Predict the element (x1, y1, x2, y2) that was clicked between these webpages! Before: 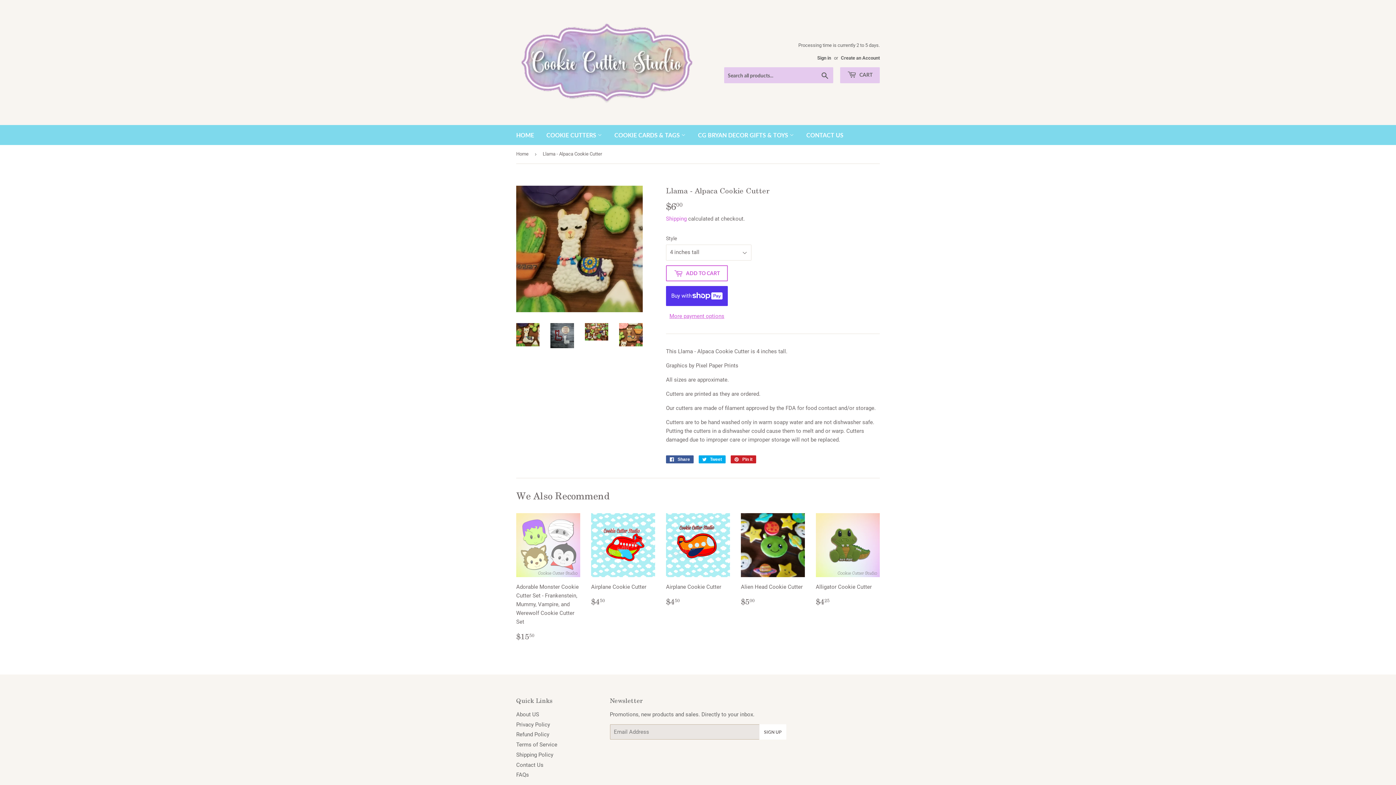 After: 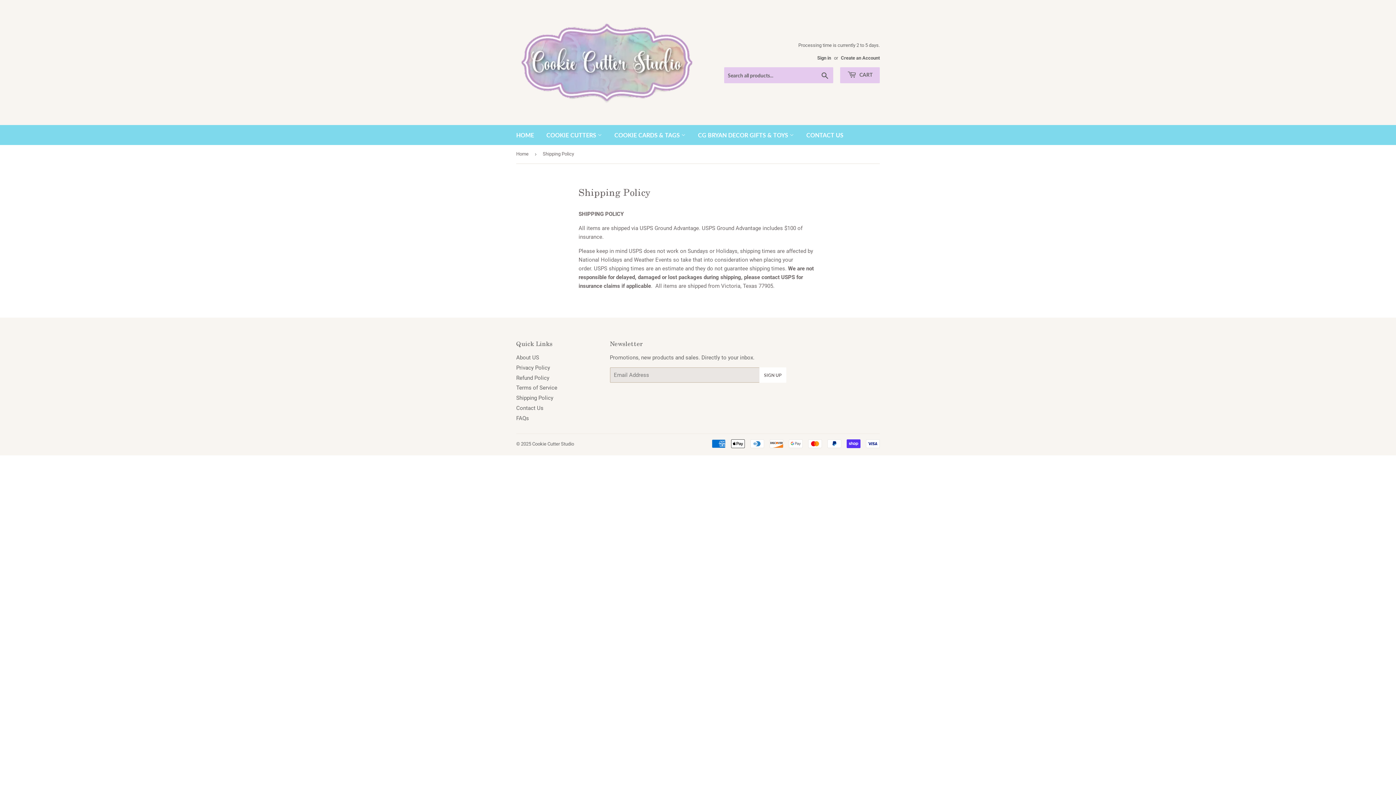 Action: label: Shipping Policy bbox: (516, 751, 553, 758)